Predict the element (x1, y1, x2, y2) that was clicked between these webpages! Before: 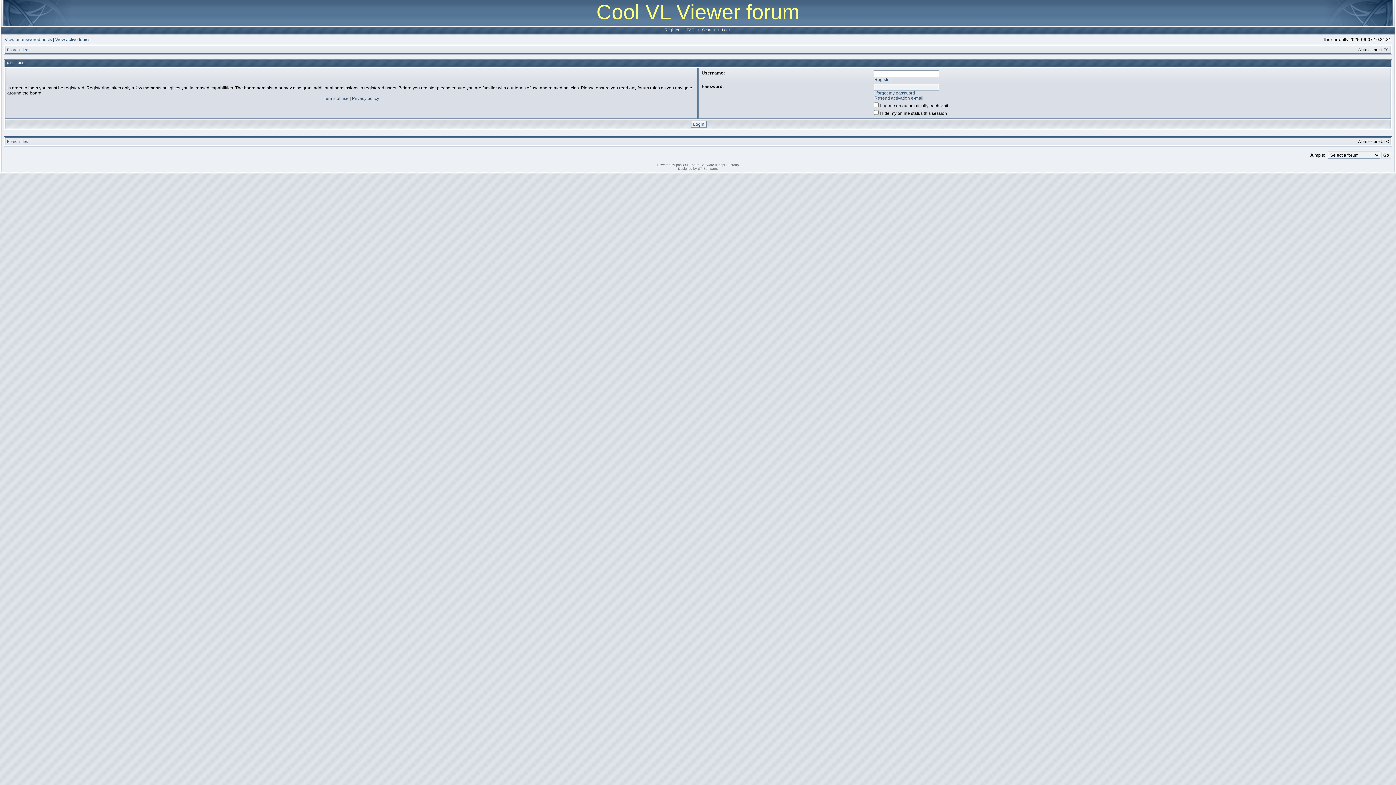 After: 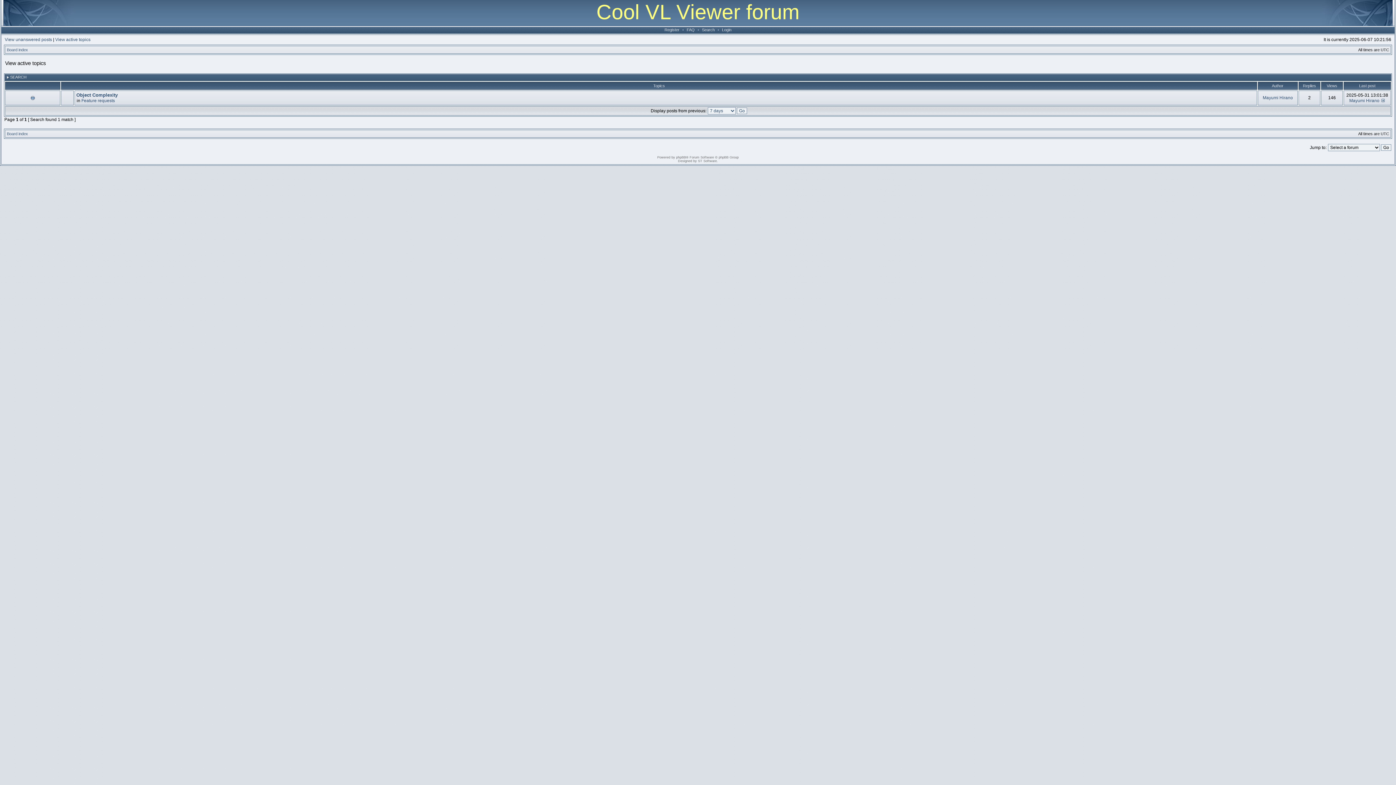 Action: label: View active topics bbox: (55, 37, 90, 42)